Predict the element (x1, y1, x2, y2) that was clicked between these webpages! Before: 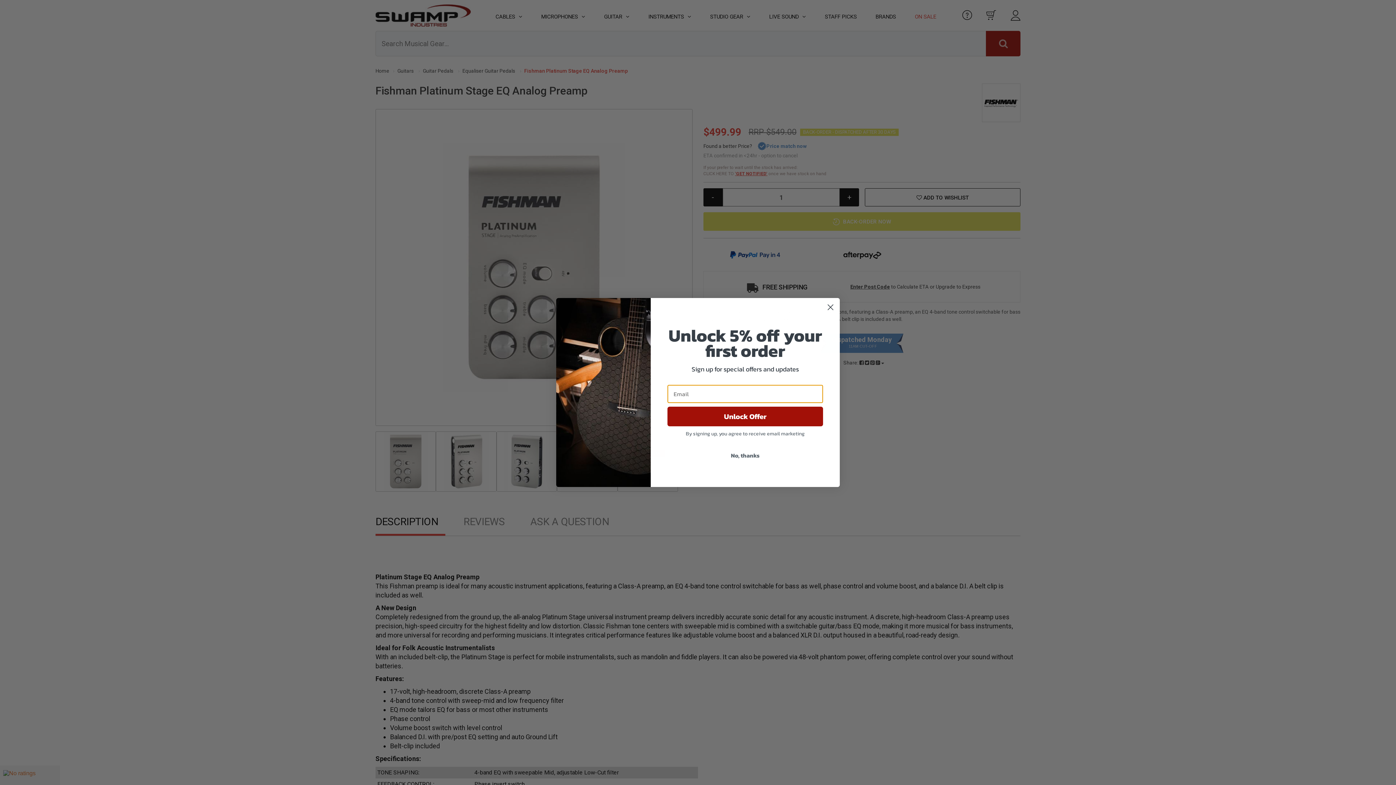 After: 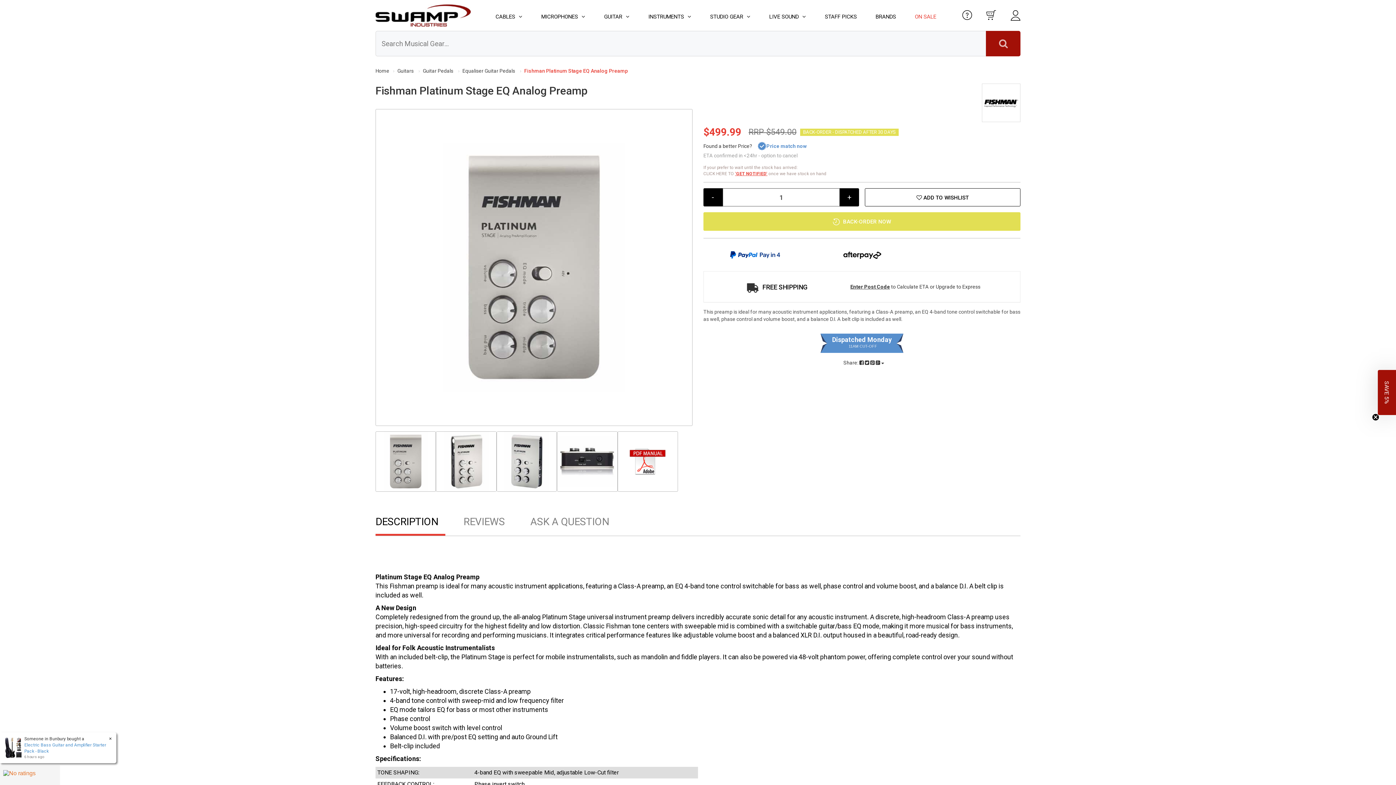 Action: label: No, thanks bbox: (667, 448, 823, 462)